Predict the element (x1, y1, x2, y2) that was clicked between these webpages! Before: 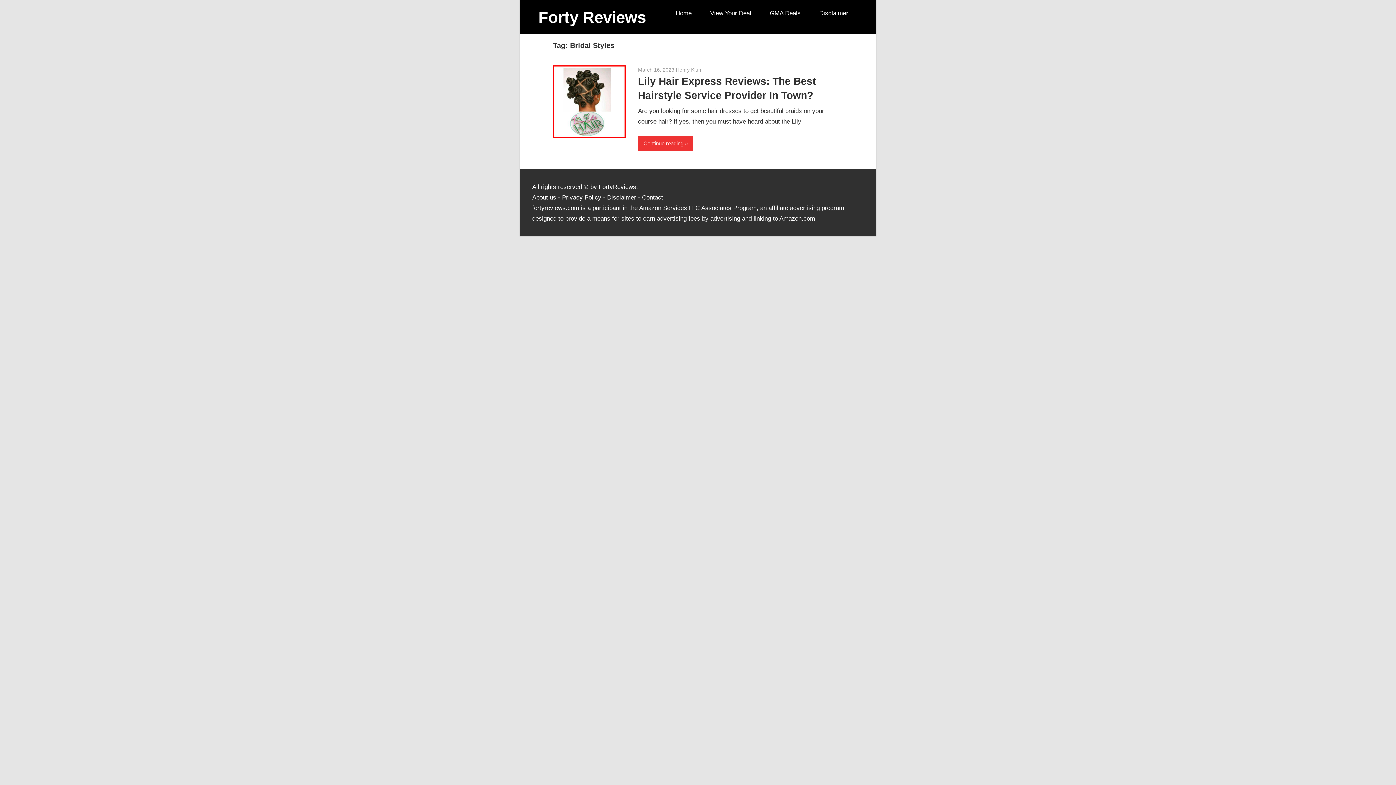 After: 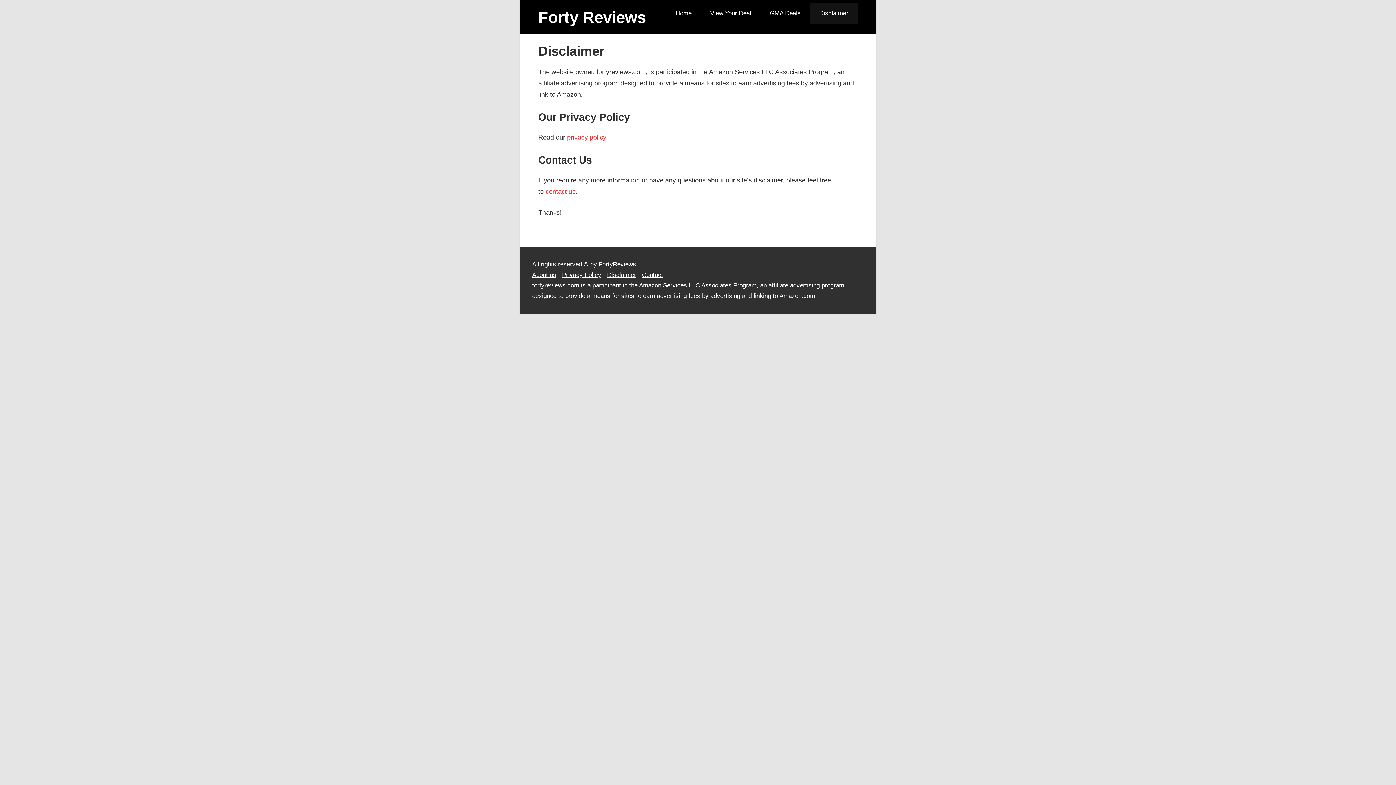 Action: bbox: (810, 3, 857, 23) label: Disclaimer